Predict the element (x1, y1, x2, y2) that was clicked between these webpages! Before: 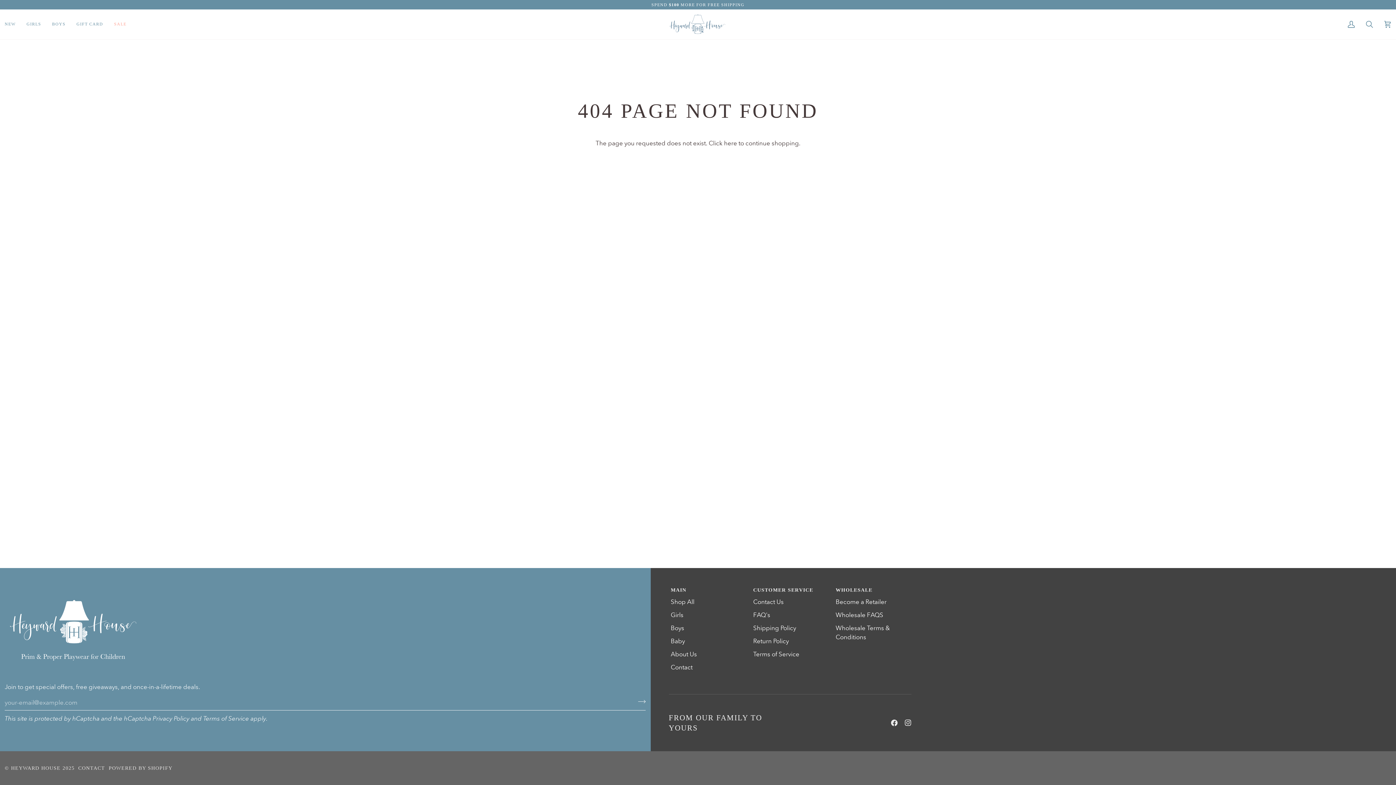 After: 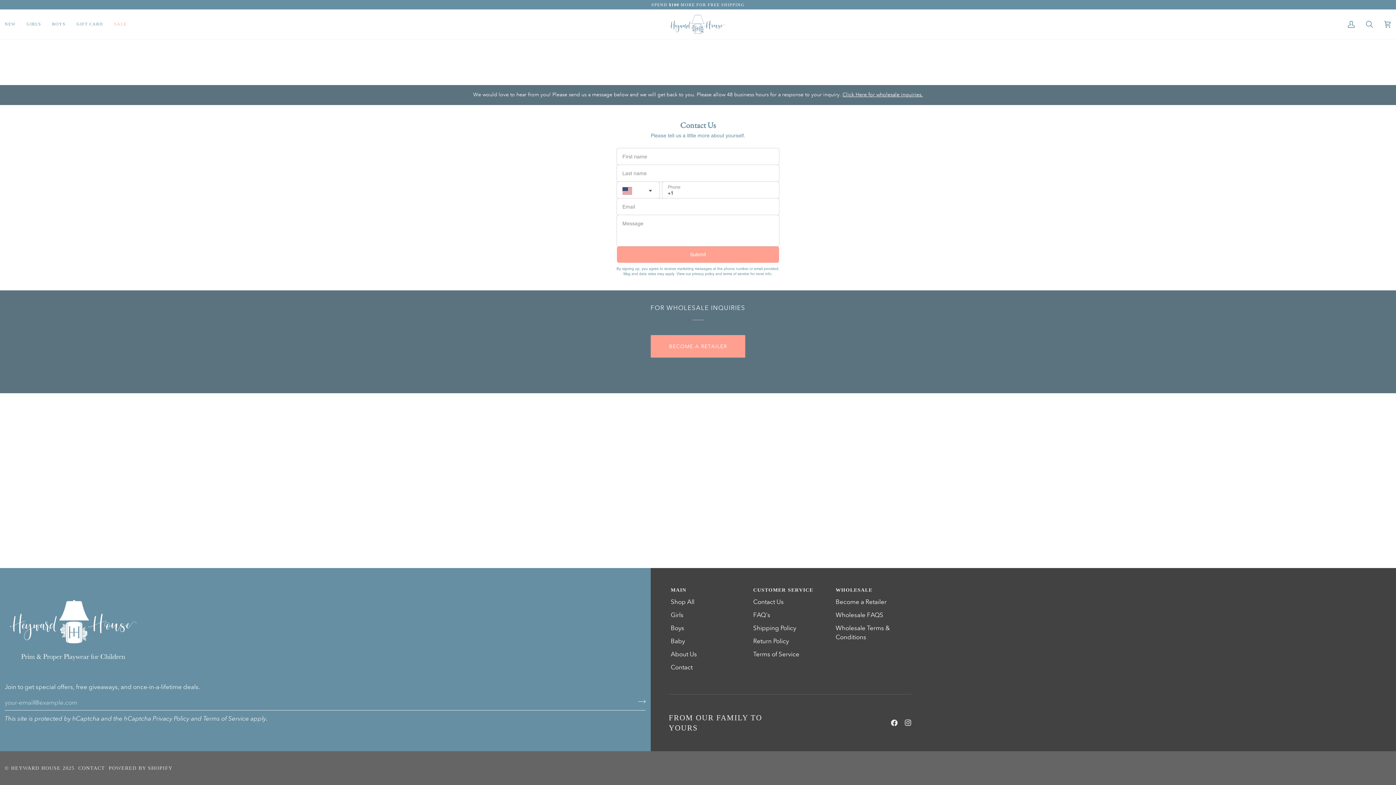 Action: bbox: (78, 765, 105, 771) label: CONTACT